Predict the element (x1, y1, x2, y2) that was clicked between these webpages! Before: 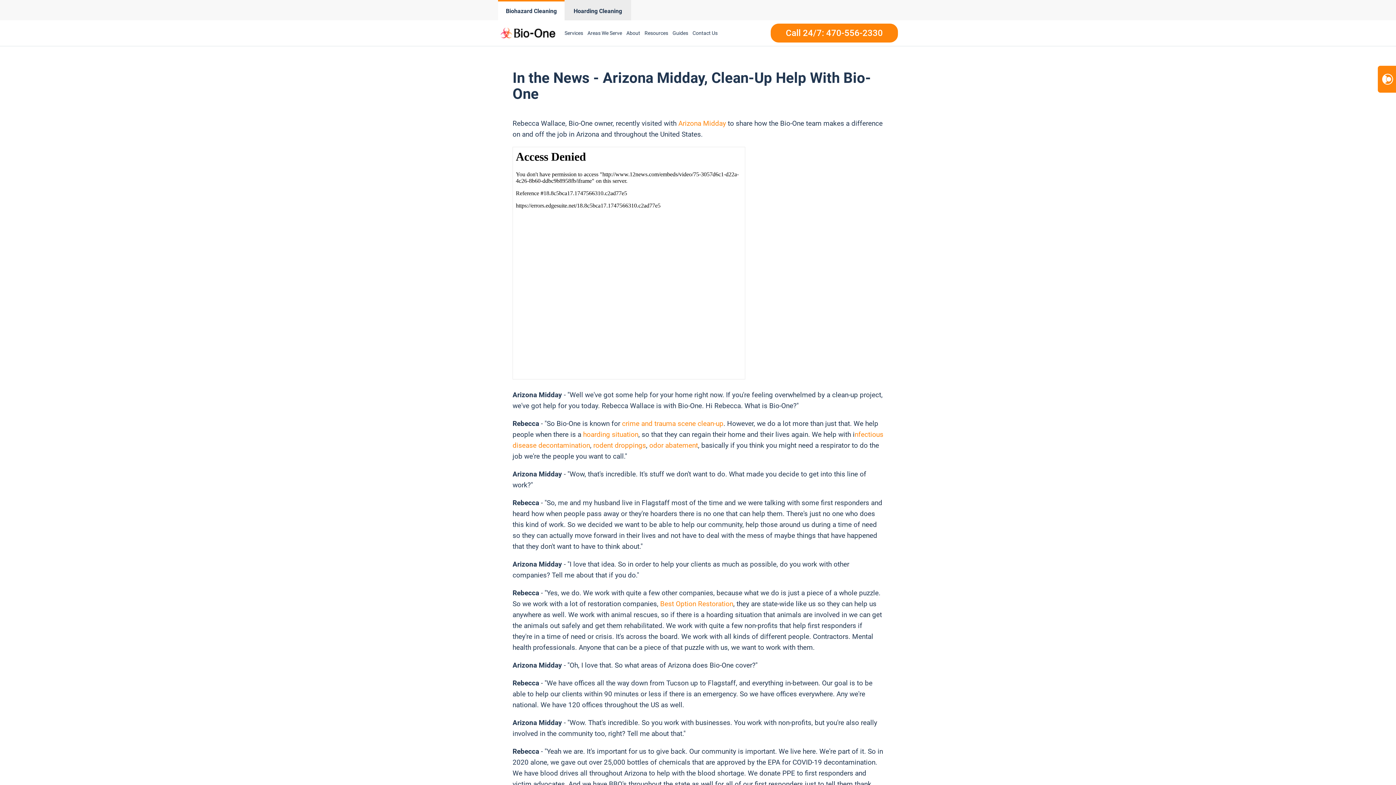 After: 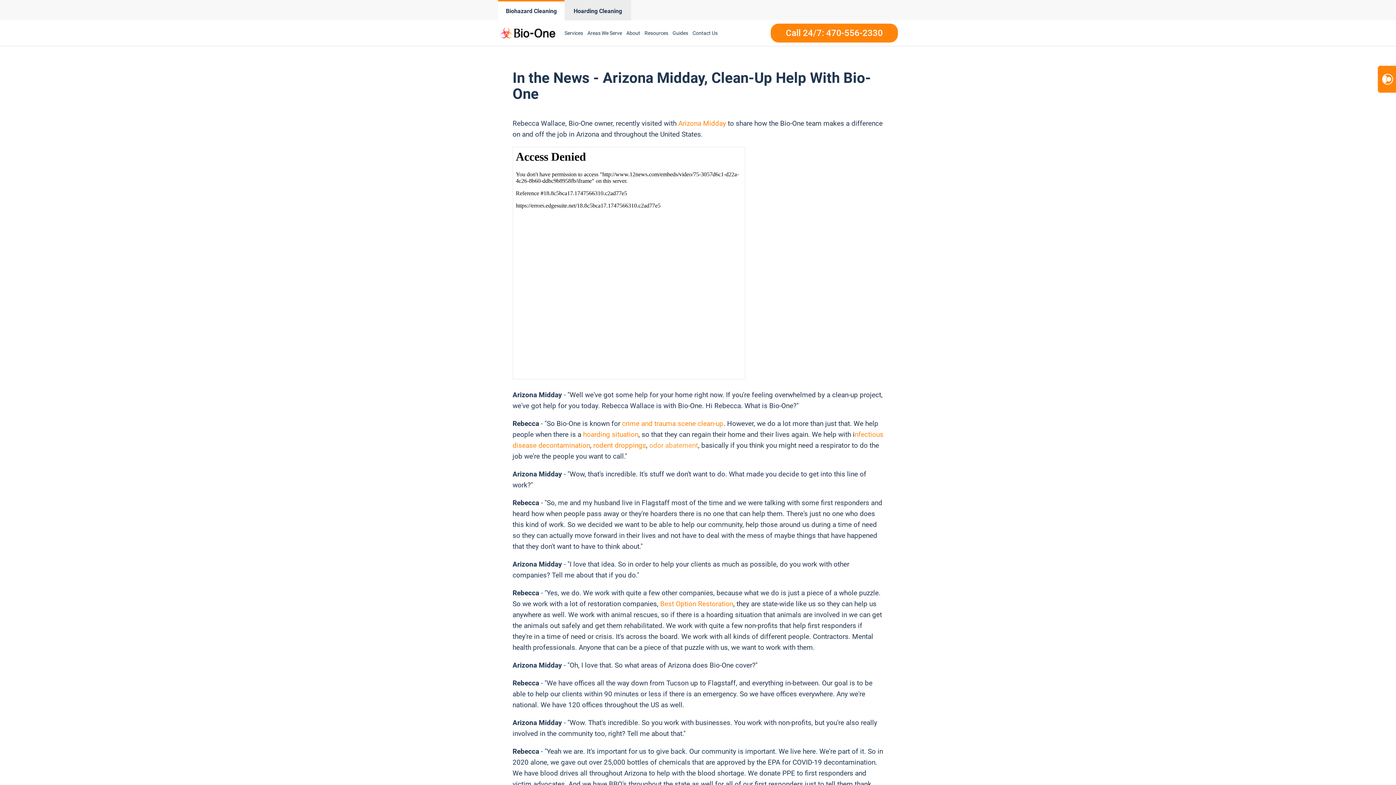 Action: bbox: (649, 441, 698, 449) label: odor abatement